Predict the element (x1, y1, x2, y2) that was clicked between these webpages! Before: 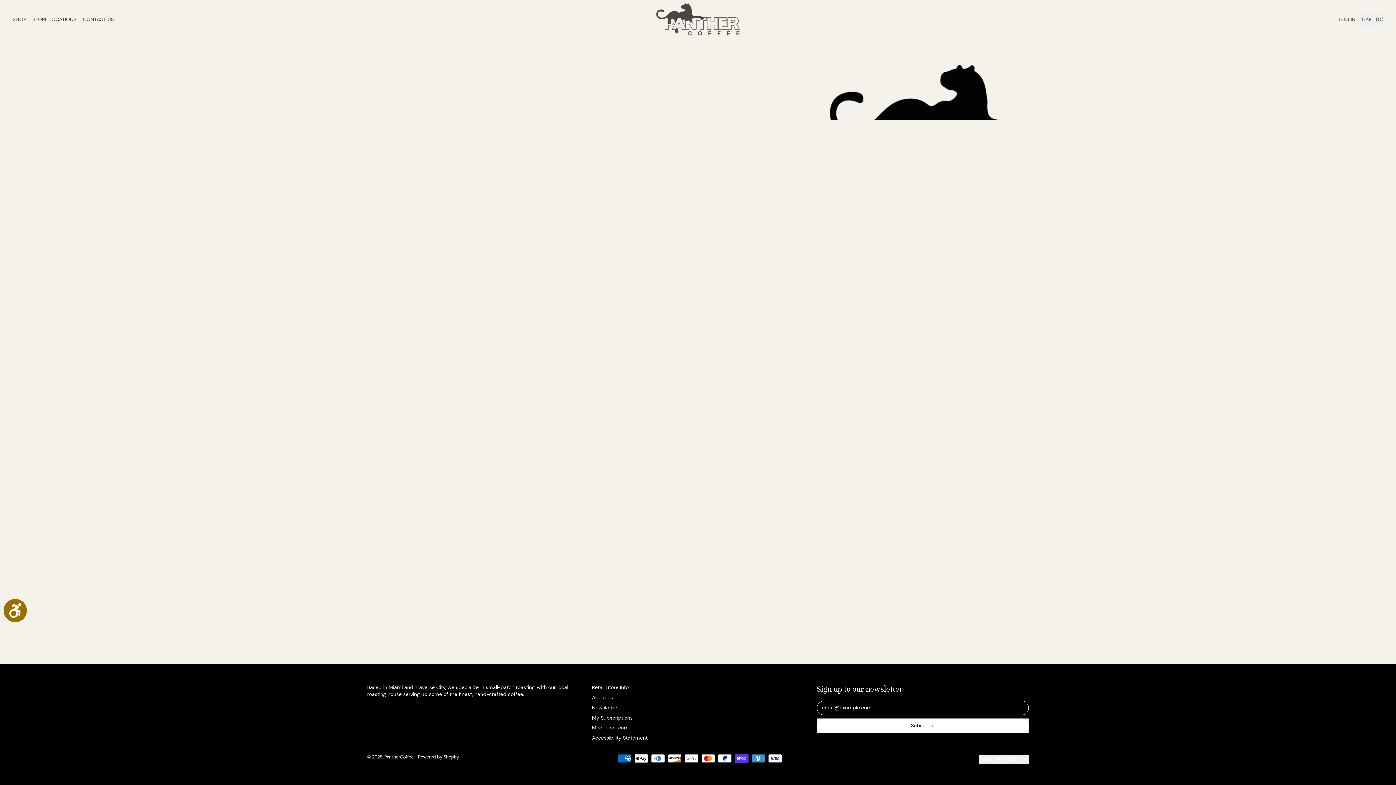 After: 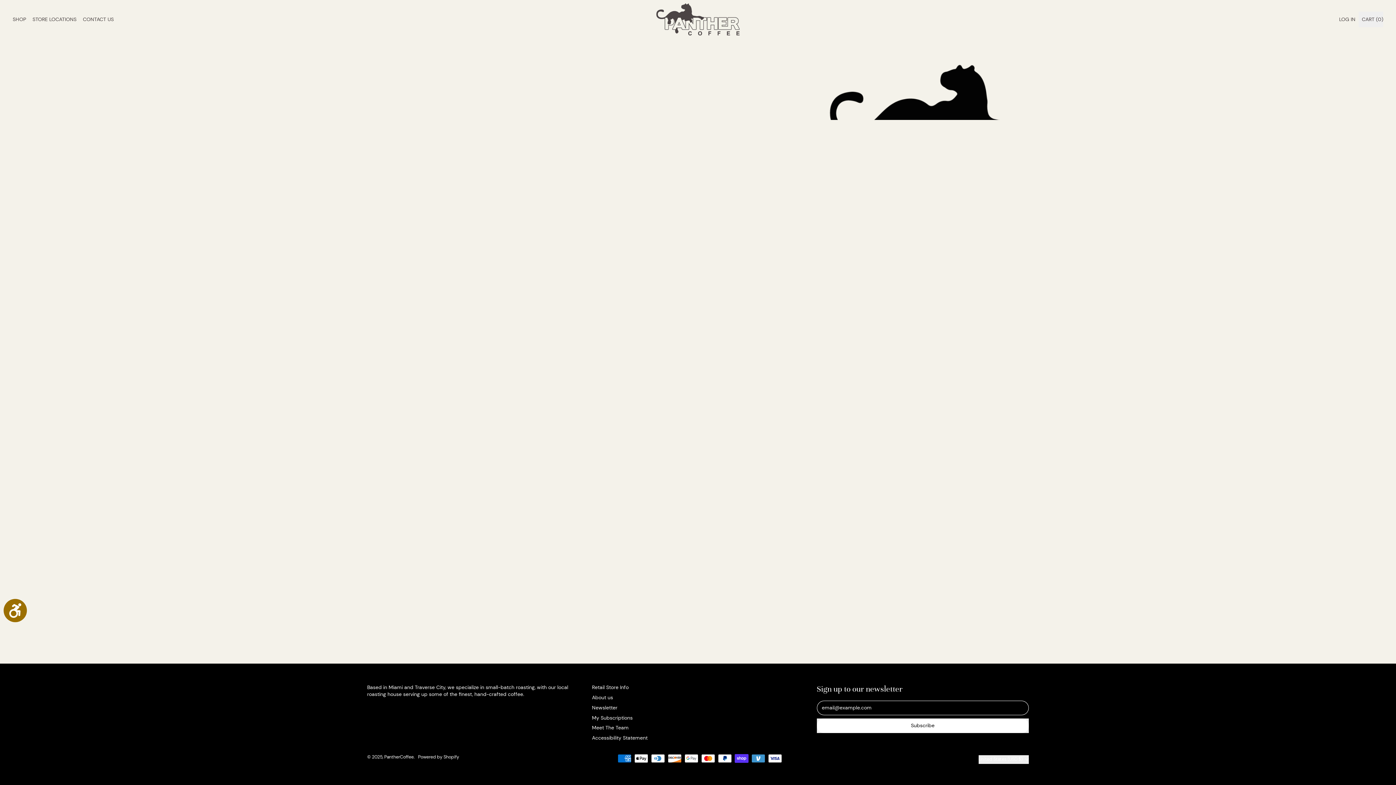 Action: bbox: (29, 11, 79, 27) label: STORE LOCATIONS